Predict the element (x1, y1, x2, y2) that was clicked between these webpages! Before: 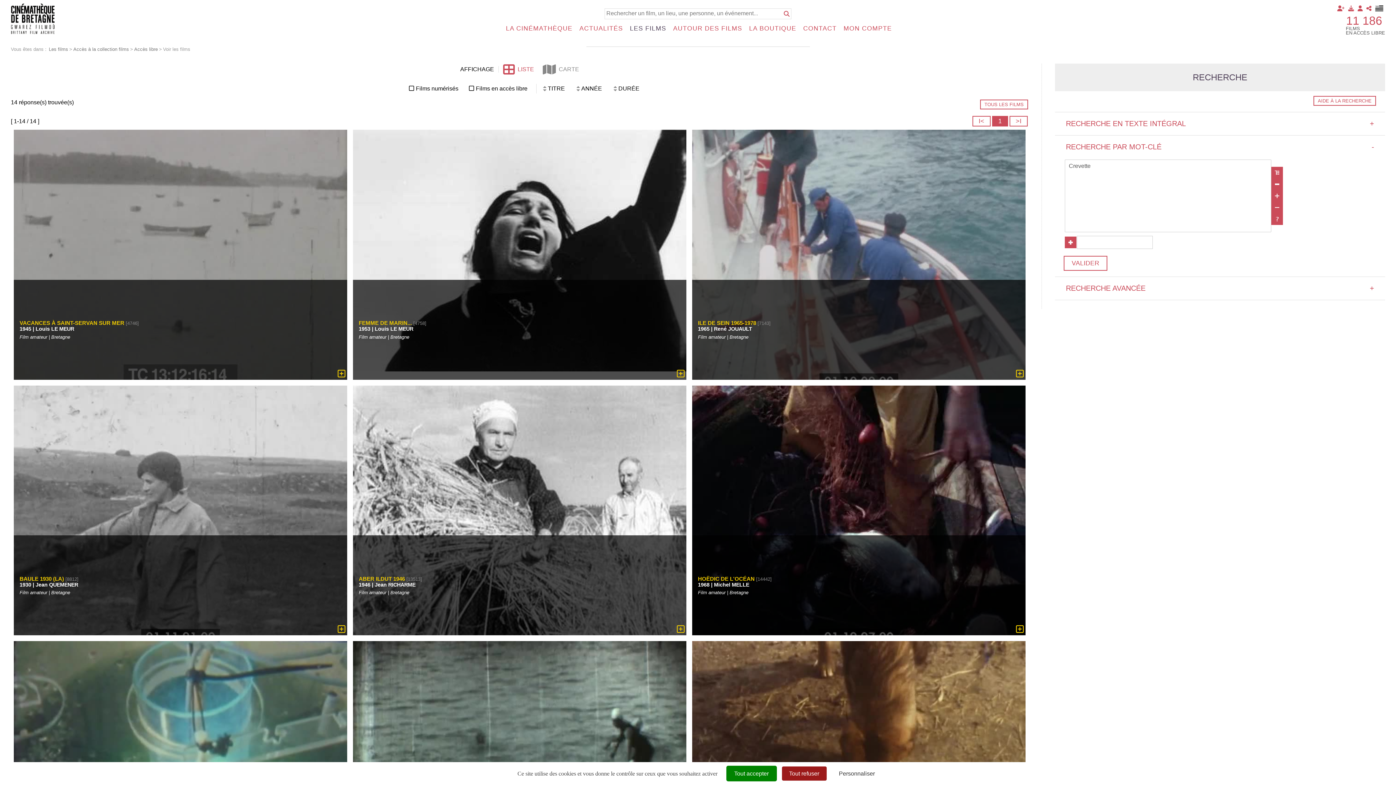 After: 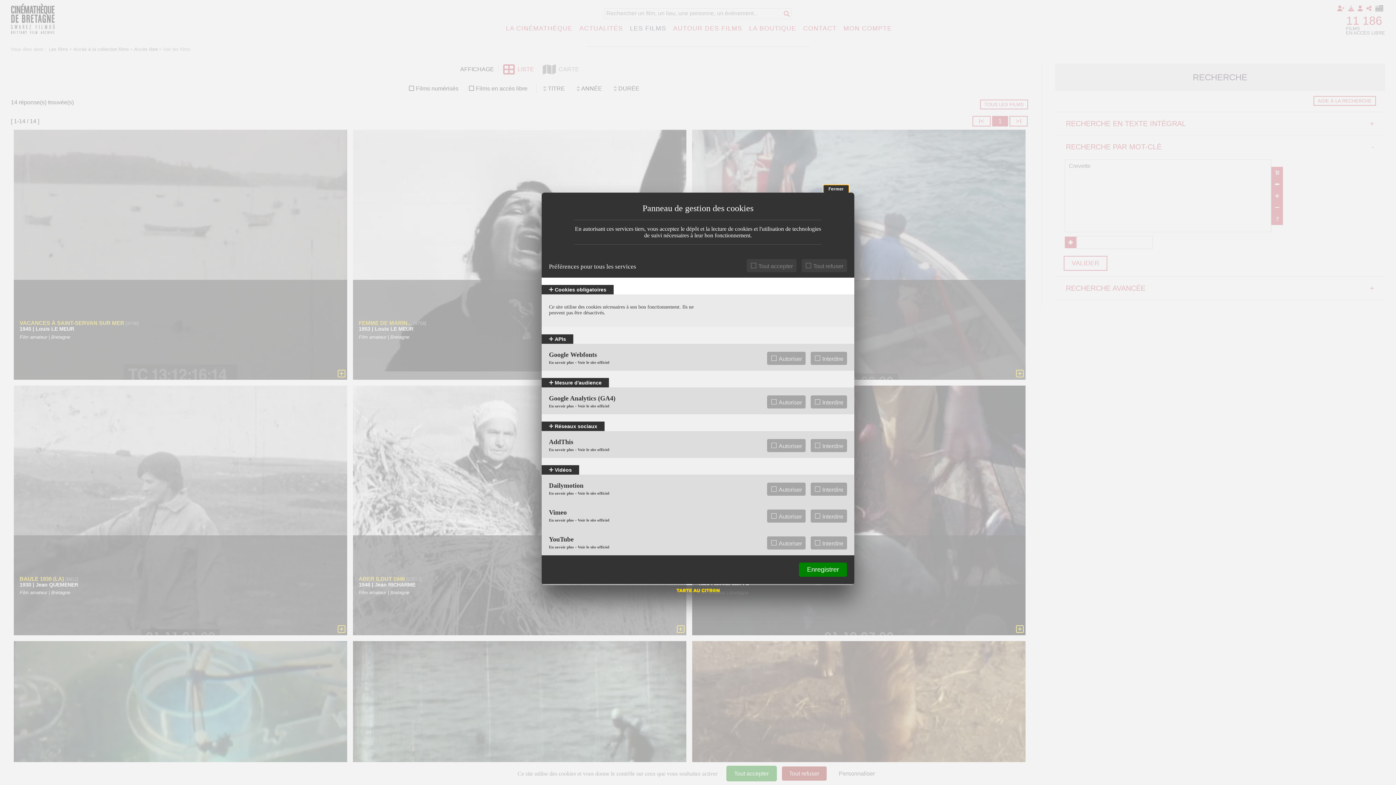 Action: bbox: (831, 766, 882, 781) label: Personnaliser (fenêtre modale)